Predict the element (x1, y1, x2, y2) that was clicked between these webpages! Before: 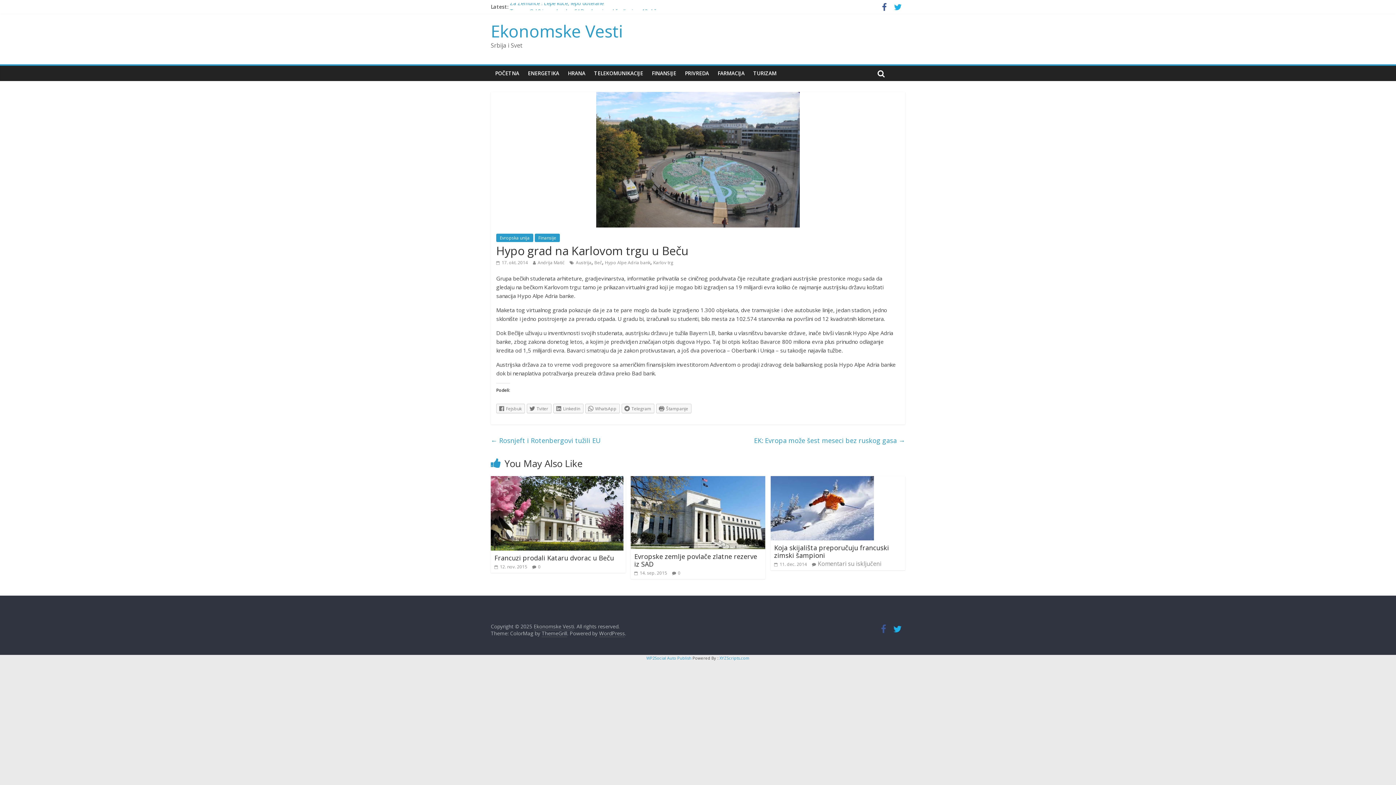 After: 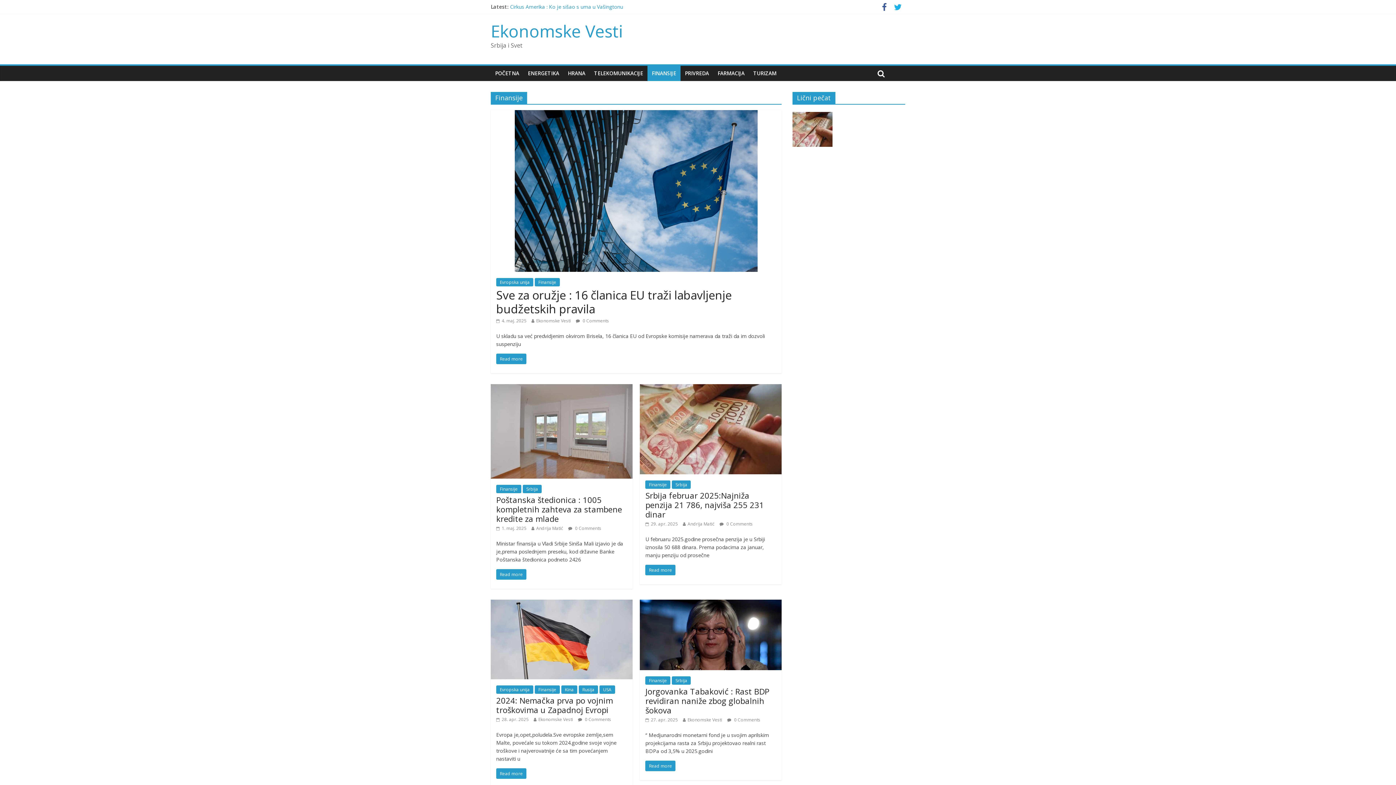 Action: label: Finansije bbox: (534, 233, 560, 242)